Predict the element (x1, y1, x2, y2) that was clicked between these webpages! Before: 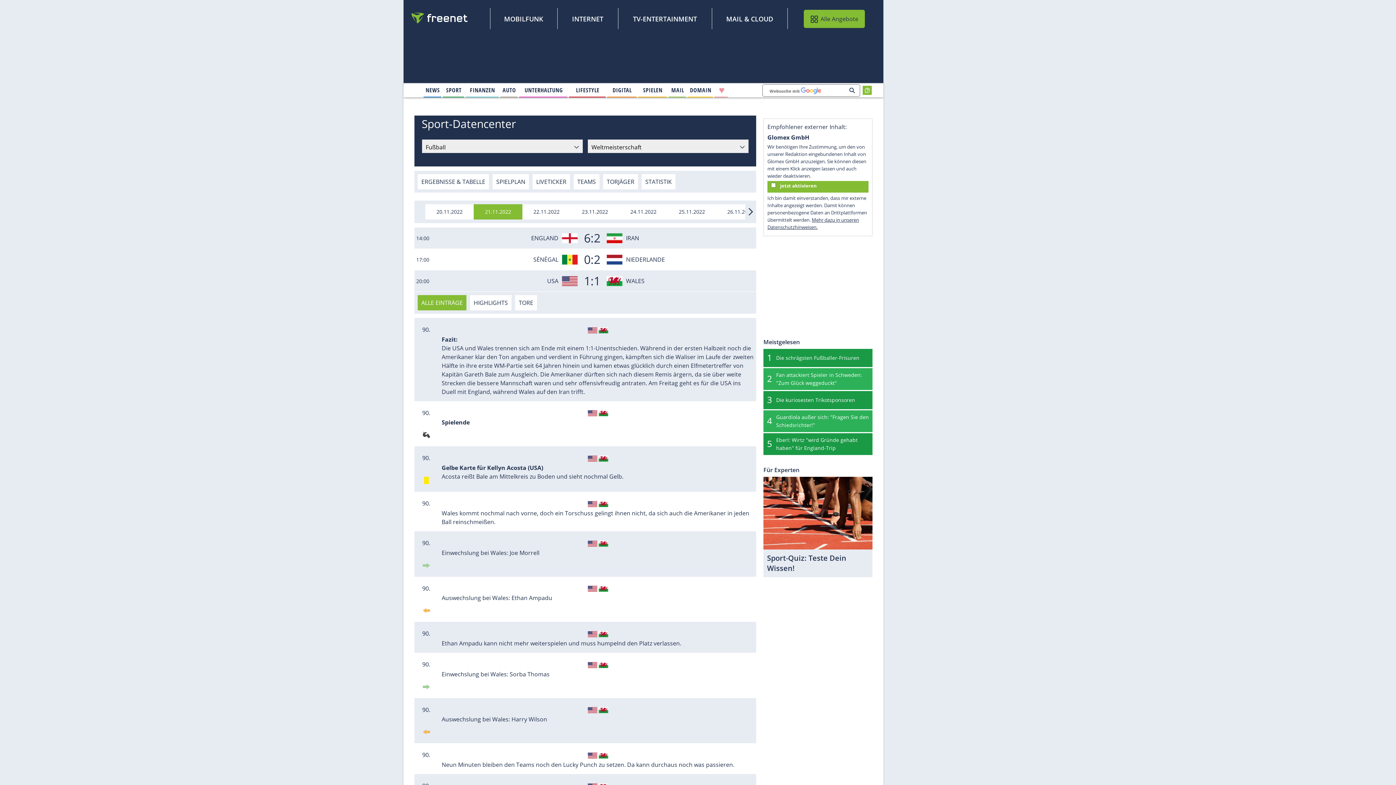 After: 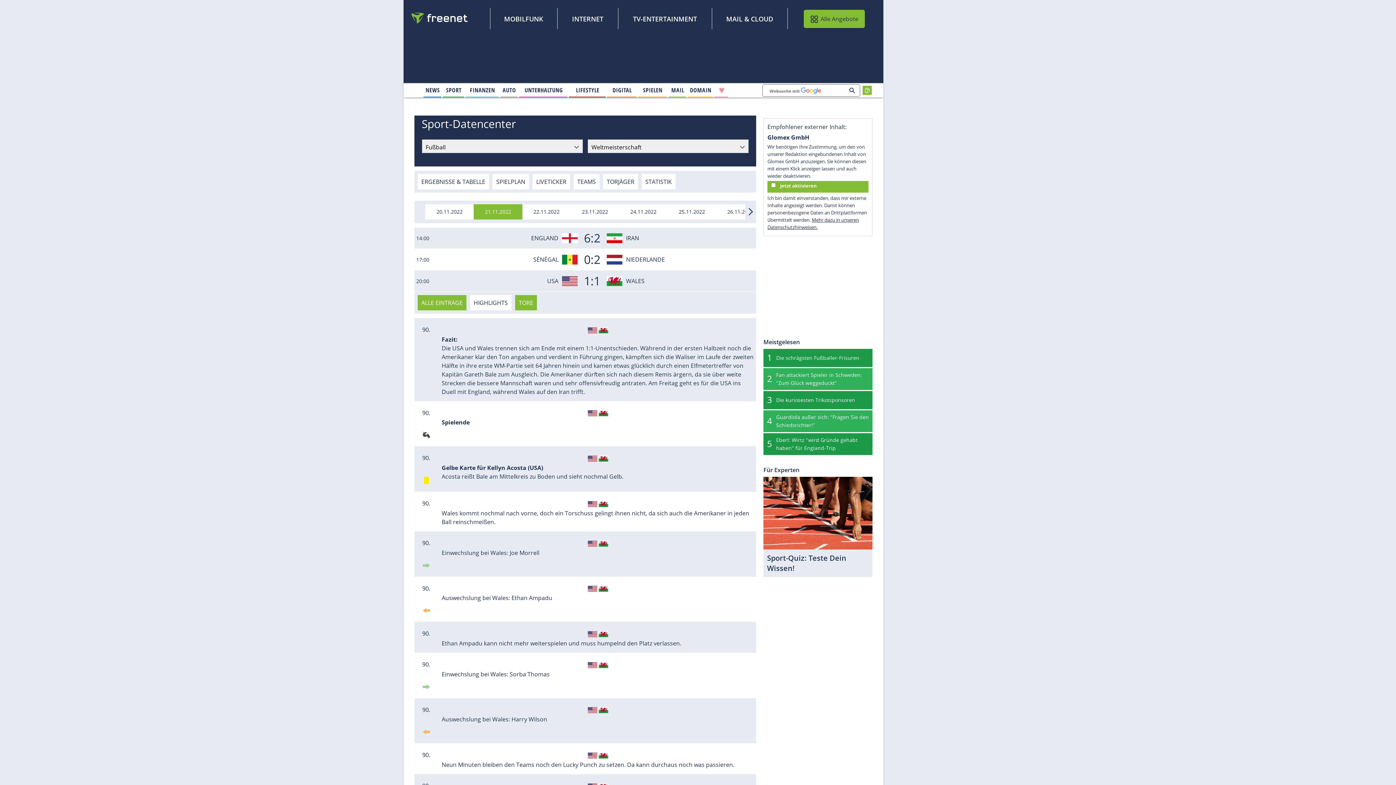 Action: label: TORE bbox: (515, 295, 537, 310)